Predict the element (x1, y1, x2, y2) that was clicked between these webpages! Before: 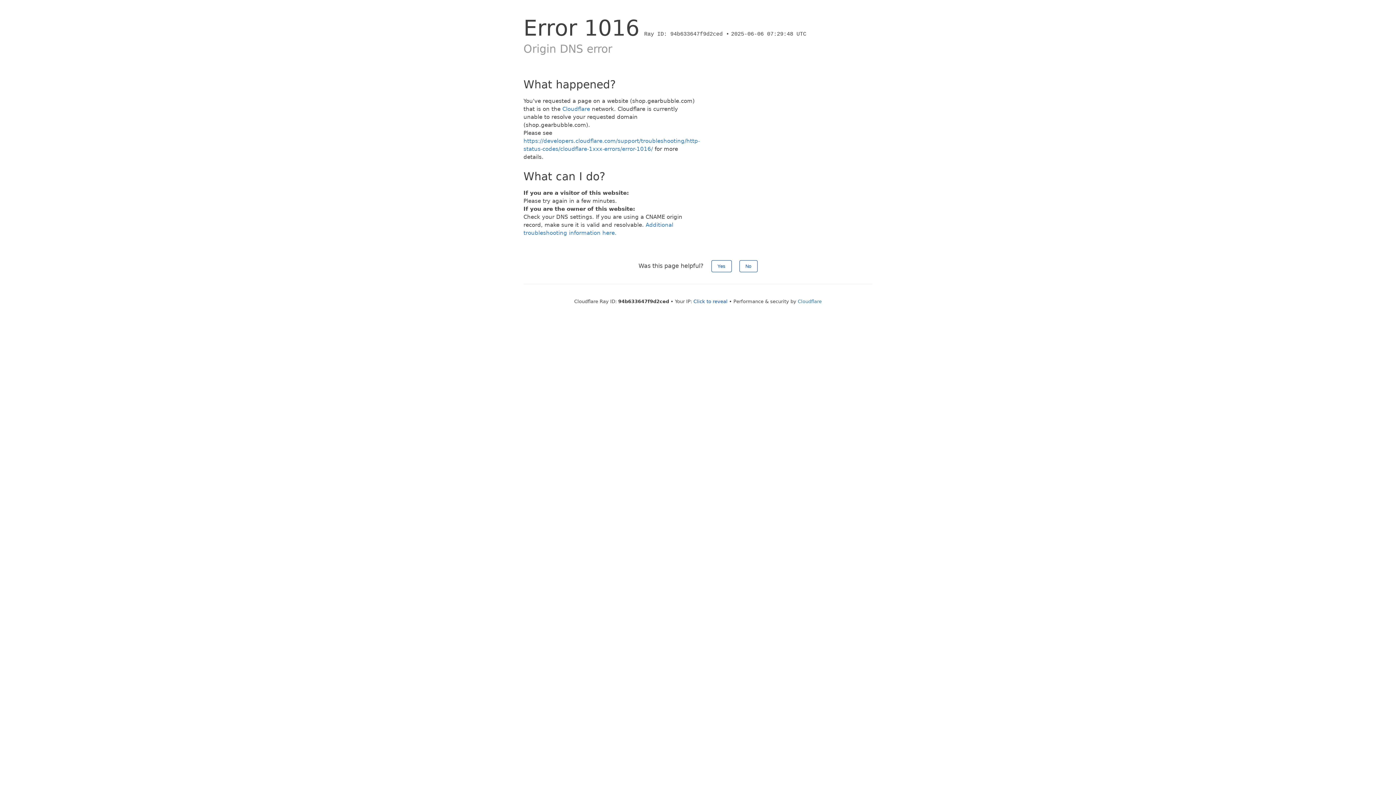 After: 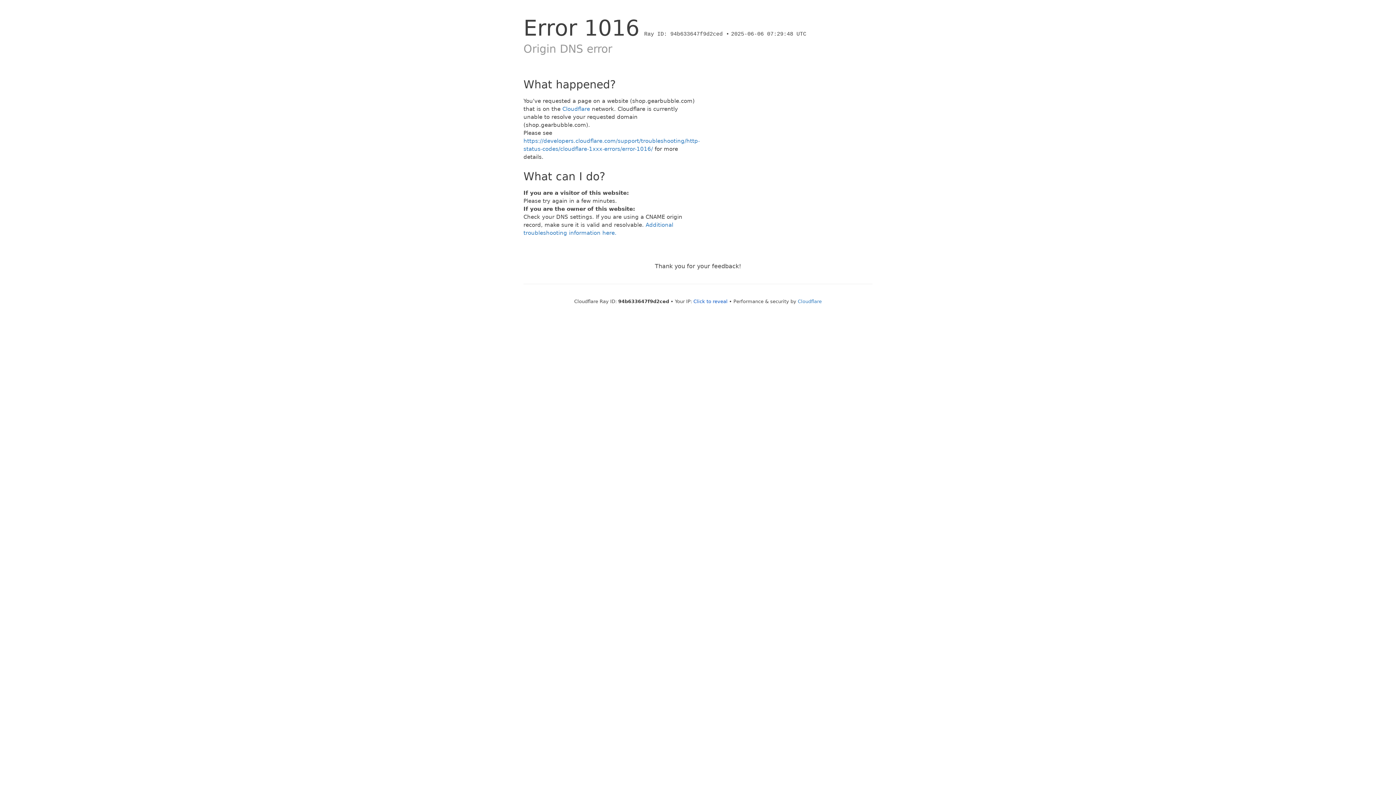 Action: label: Yes bbox: (711, 260, 731, 272)